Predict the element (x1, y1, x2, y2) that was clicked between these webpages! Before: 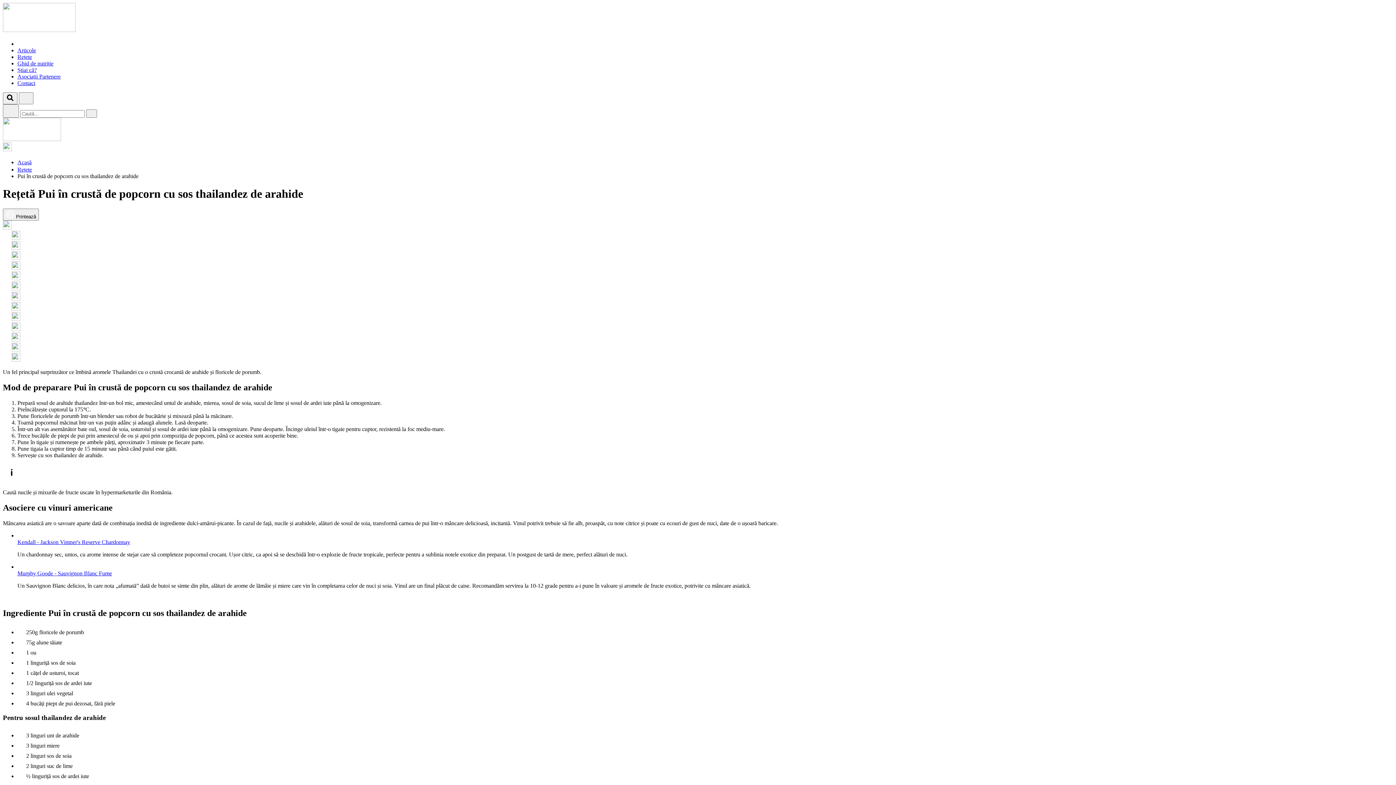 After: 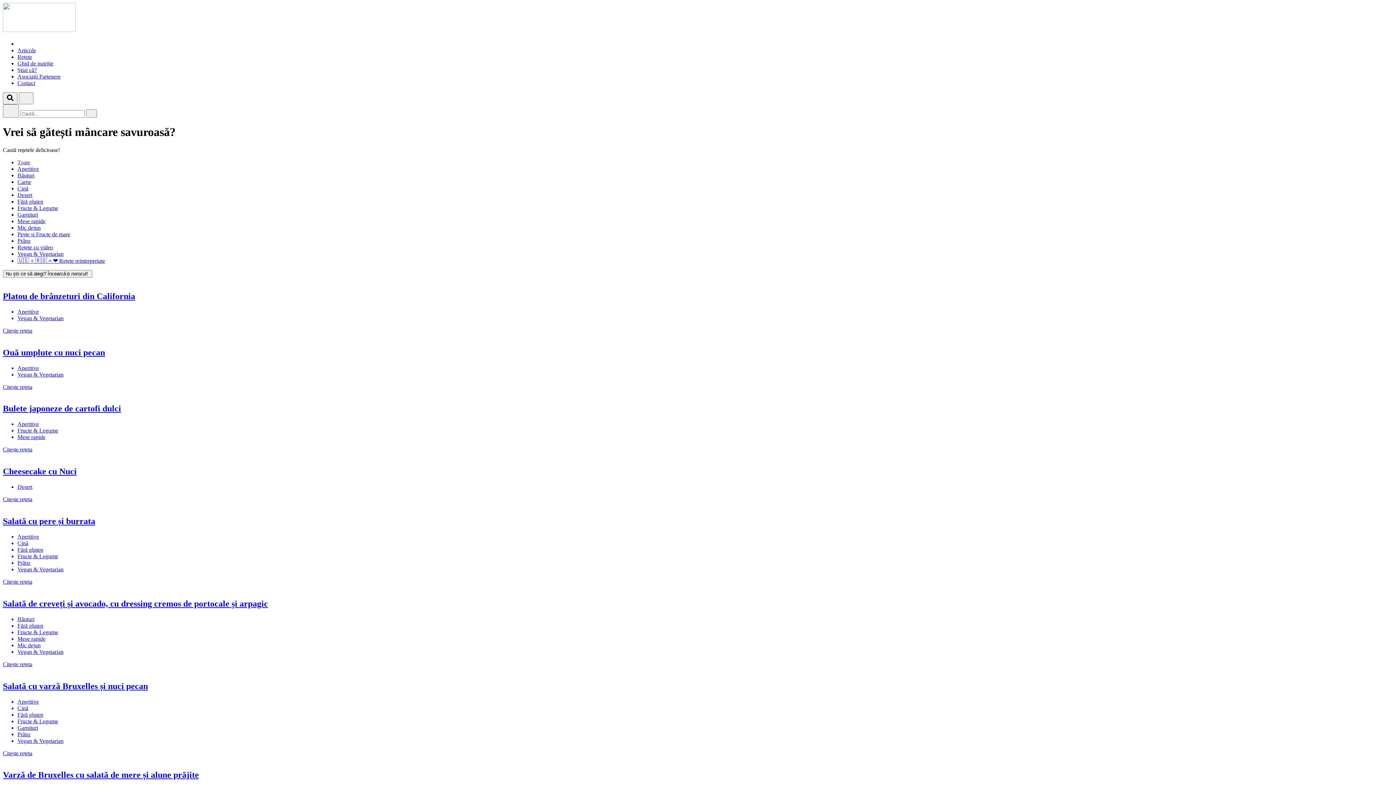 Action: bbox: (17, 166, 32, 172) label: Rețete